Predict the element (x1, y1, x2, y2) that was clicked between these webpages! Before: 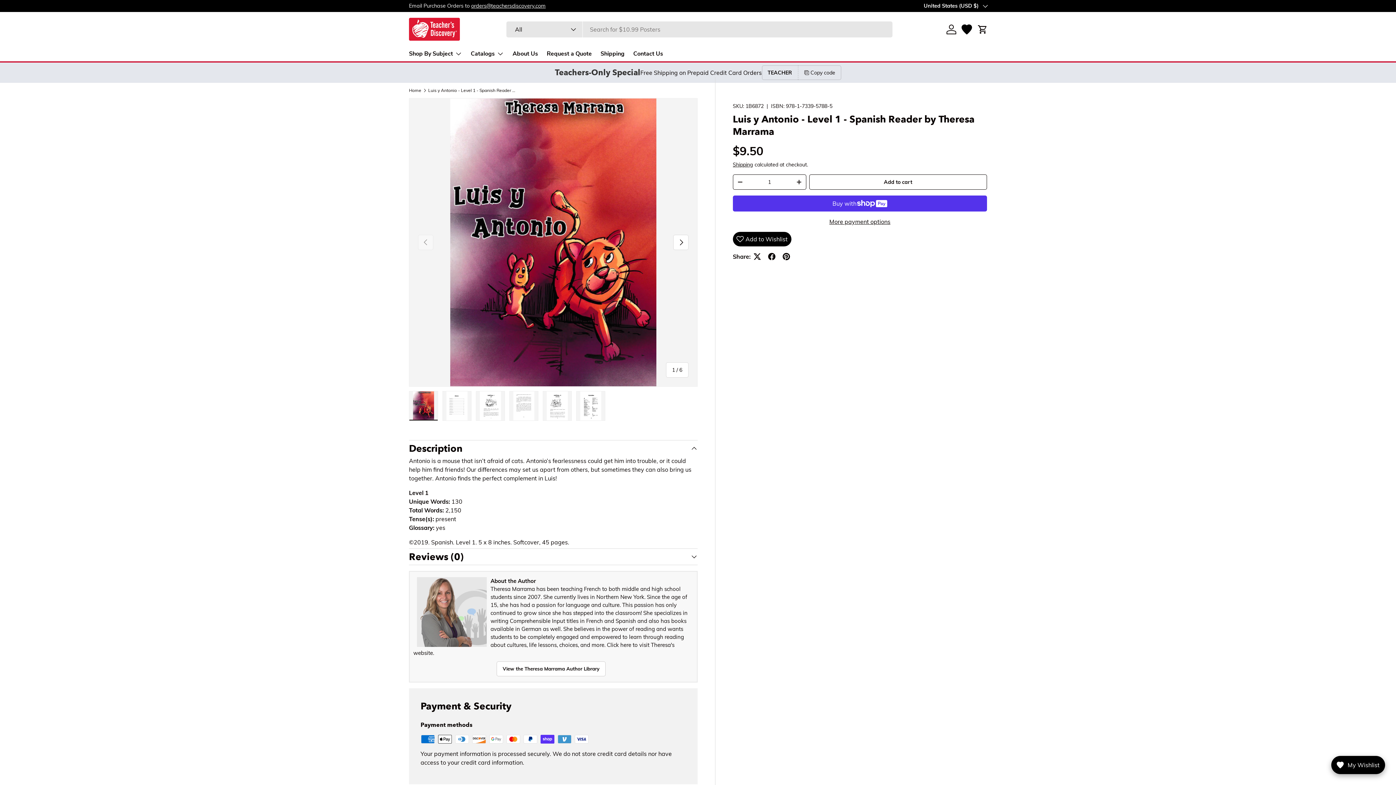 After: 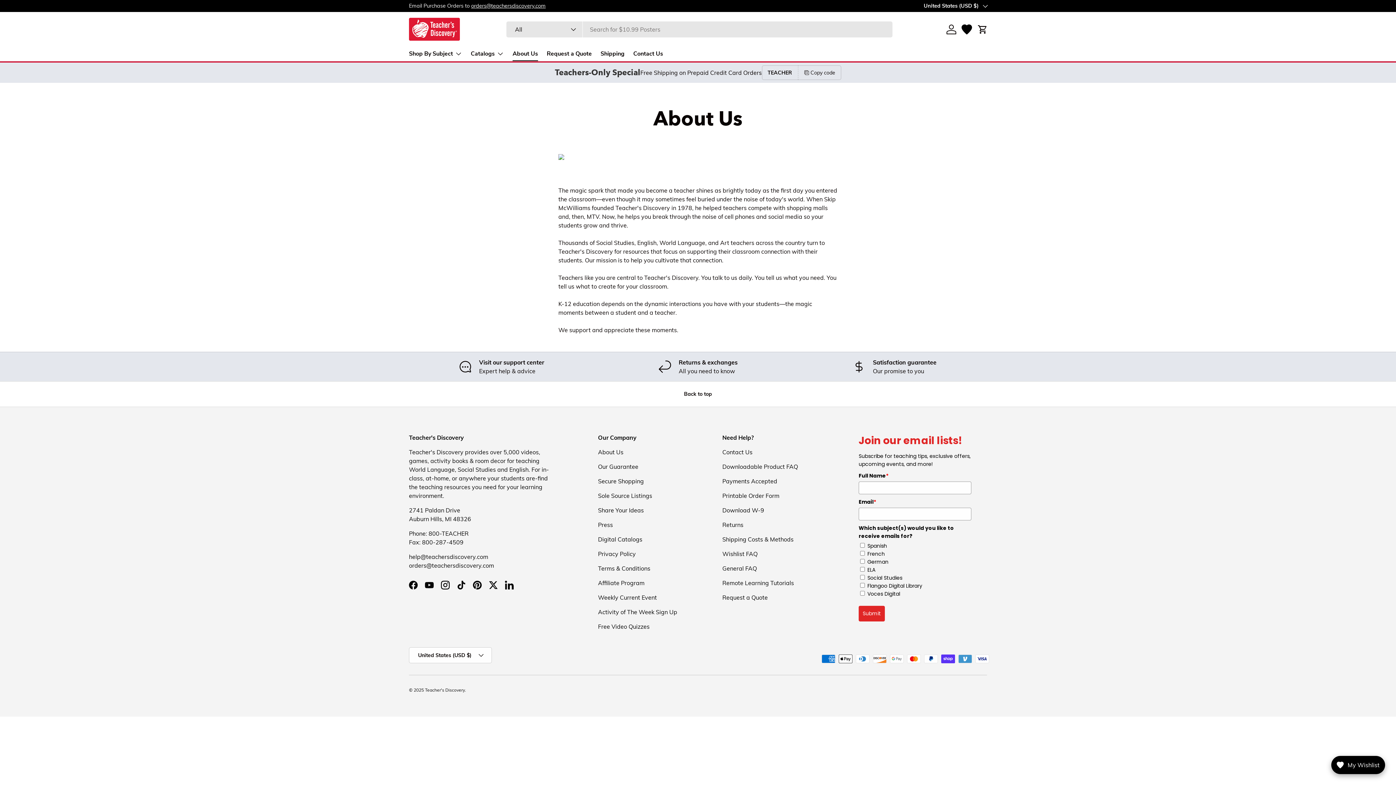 Action: bbox: (512, 46, 538, 61) label: About Us